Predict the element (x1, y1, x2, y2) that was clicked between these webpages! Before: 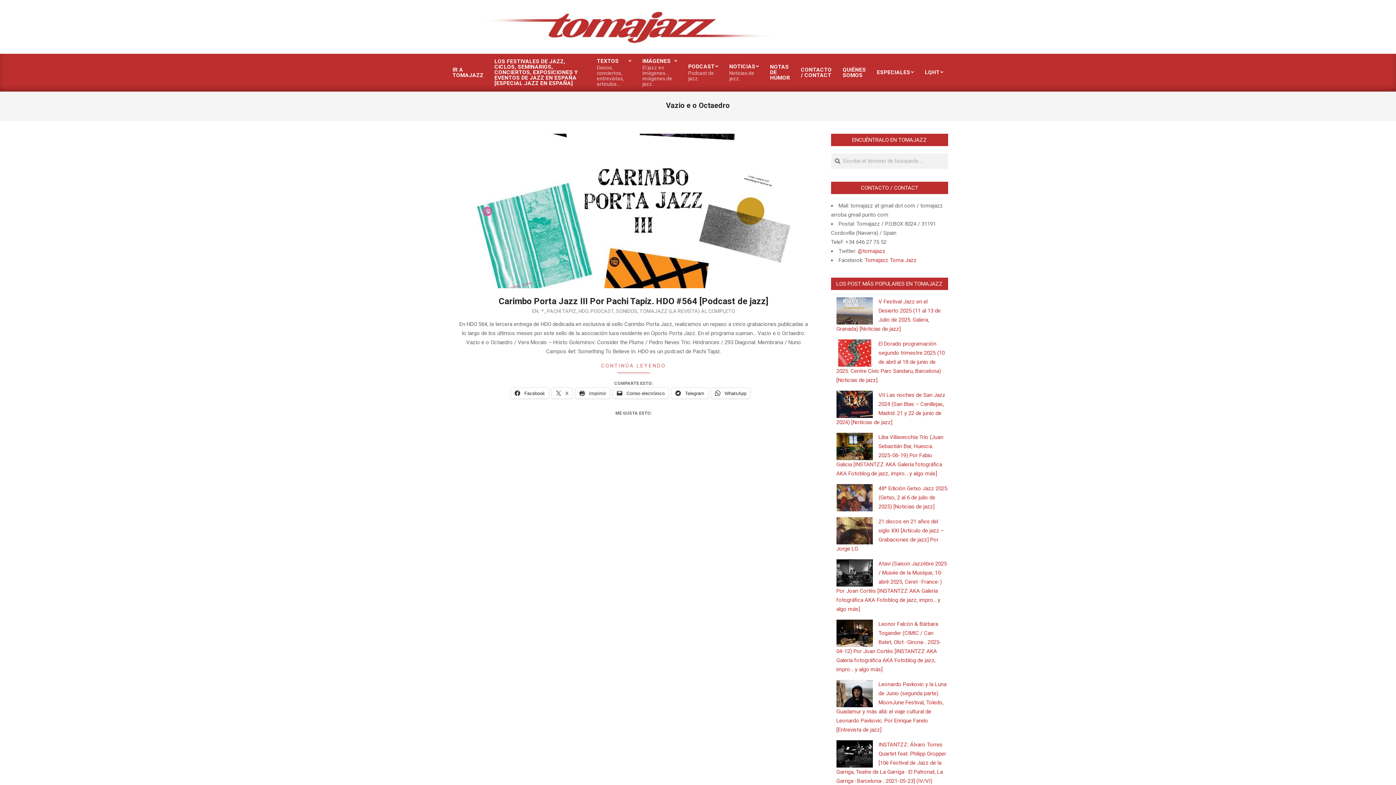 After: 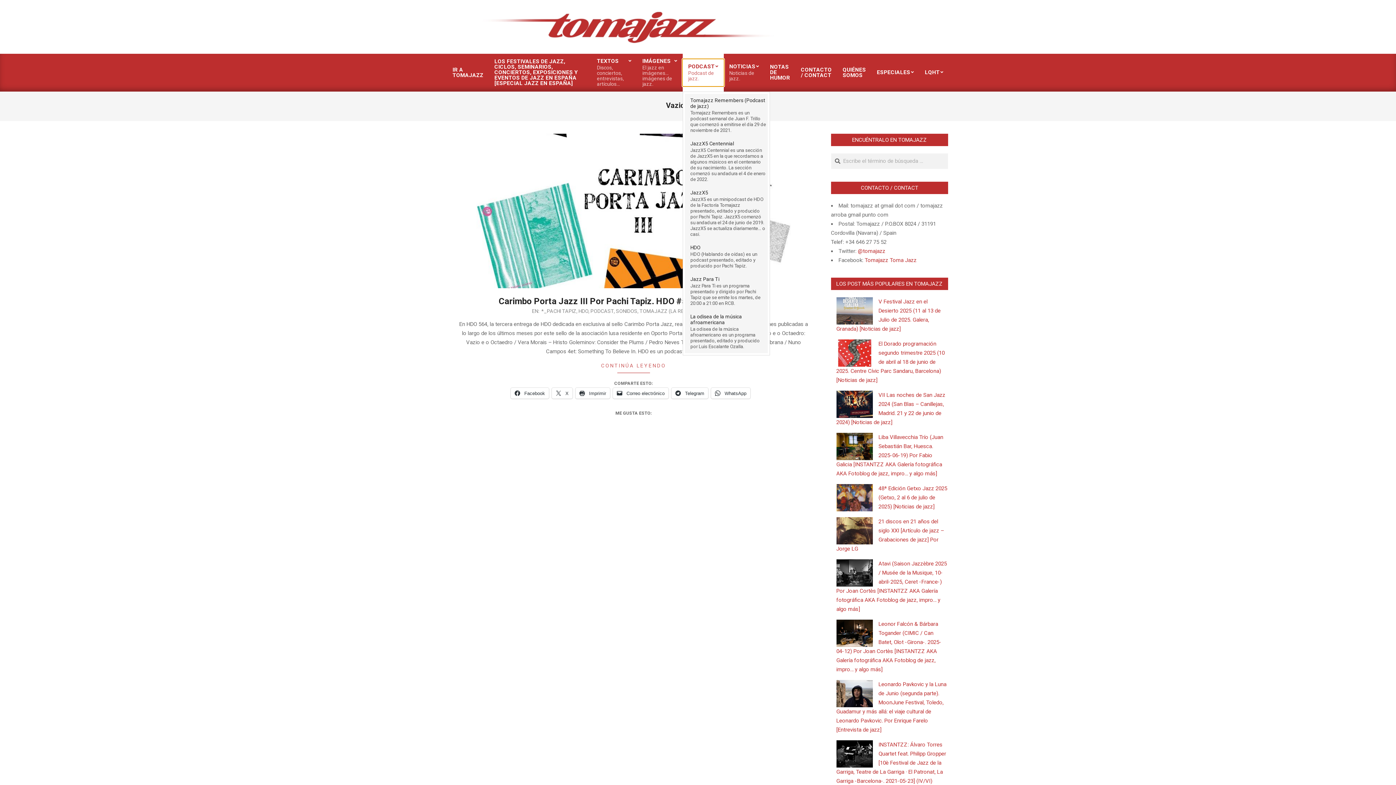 Action: label: PODCAST
Podcast de jazz. bbox: (682, 59, 724, 86)